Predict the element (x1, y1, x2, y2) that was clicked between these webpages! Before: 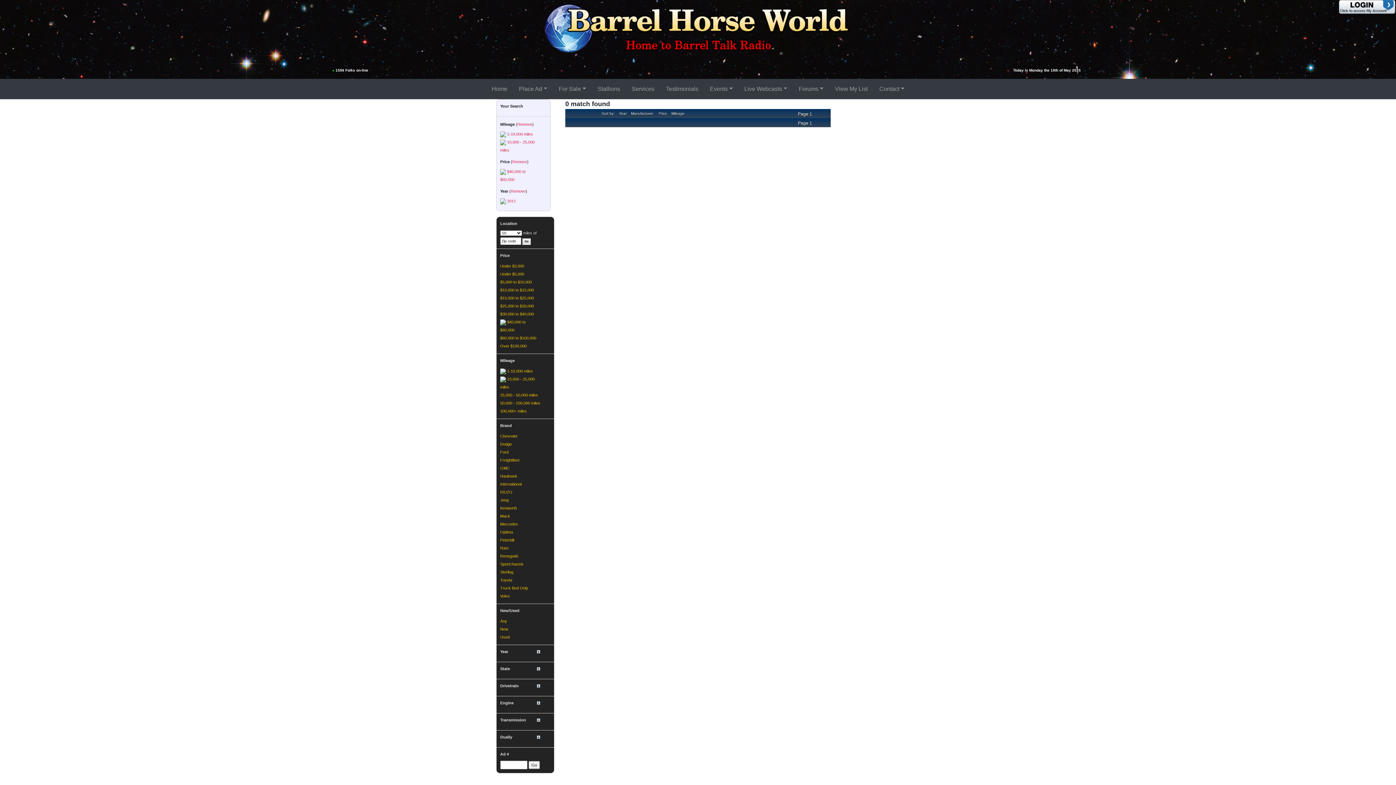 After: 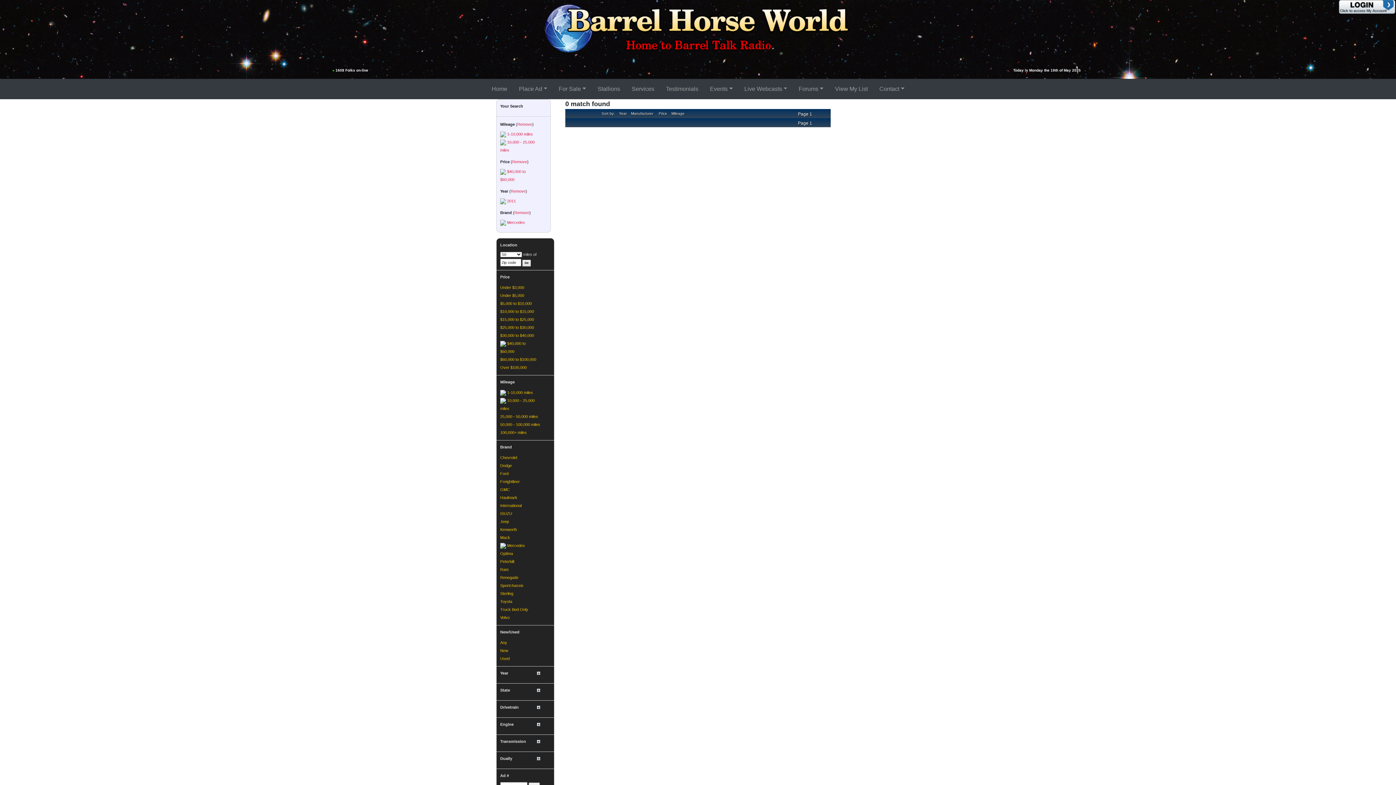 Action: label: Mercedes bbox: (500, 522, 518, 526)